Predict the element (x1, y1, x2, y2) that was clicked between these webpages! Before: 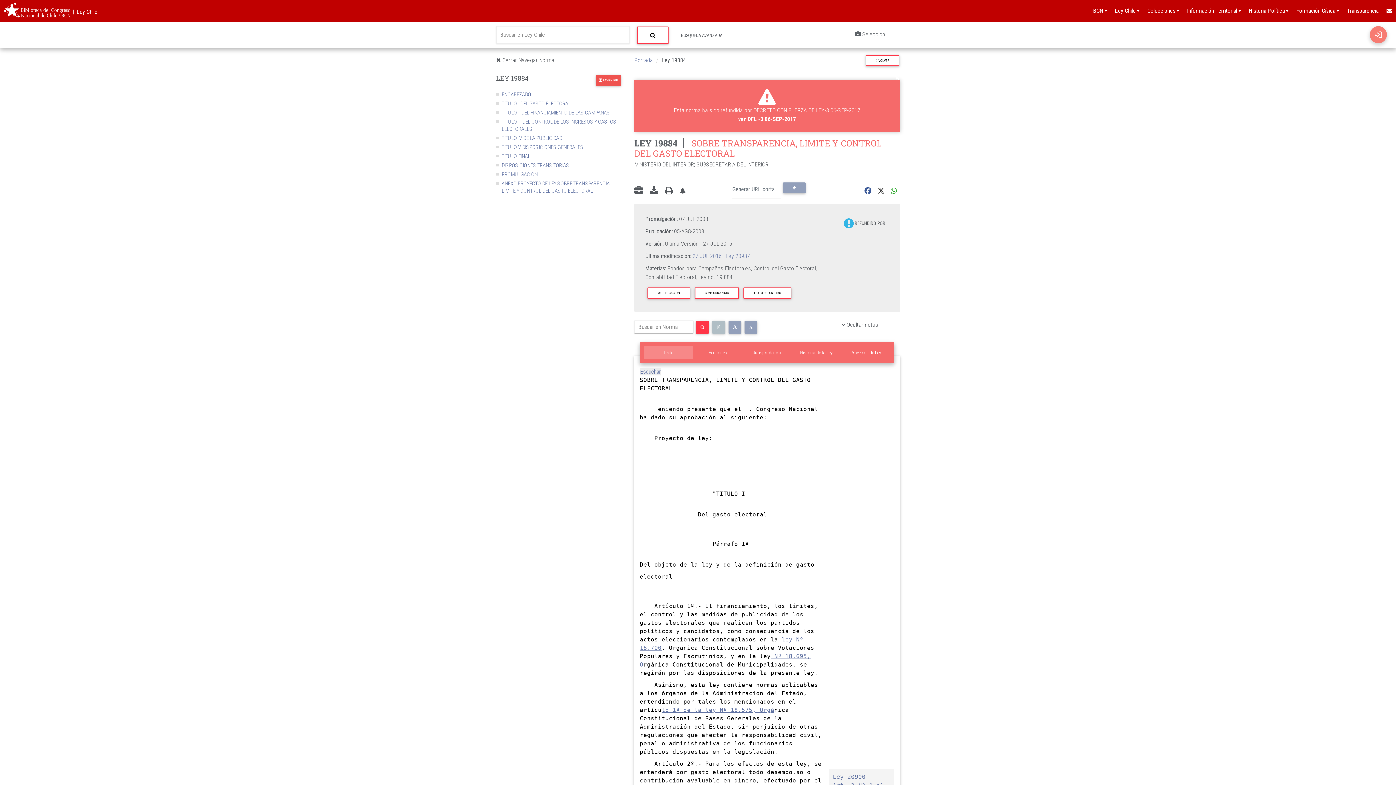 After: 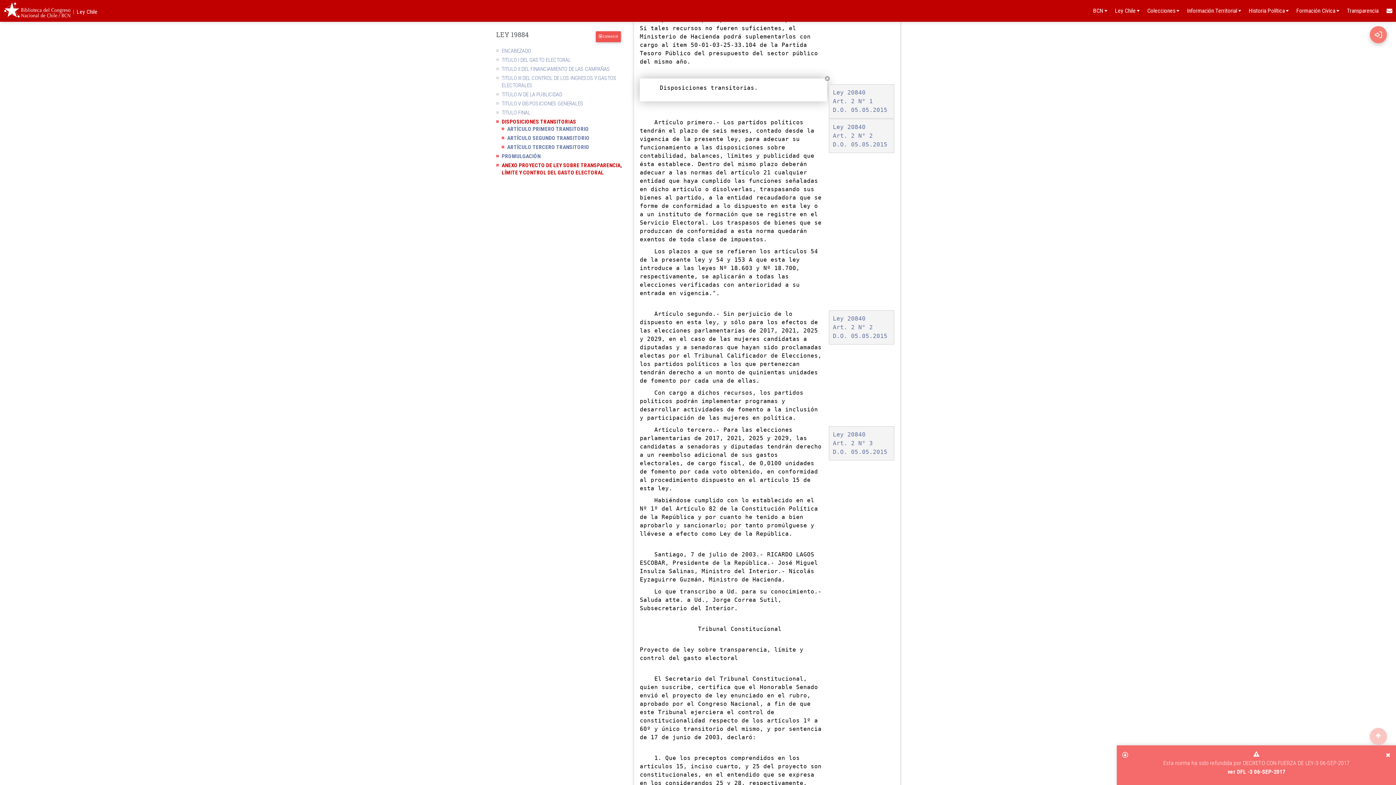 Action: label: DISPOSICIONES TRANSITORIAS bbox: (501, 162, 569, 168)